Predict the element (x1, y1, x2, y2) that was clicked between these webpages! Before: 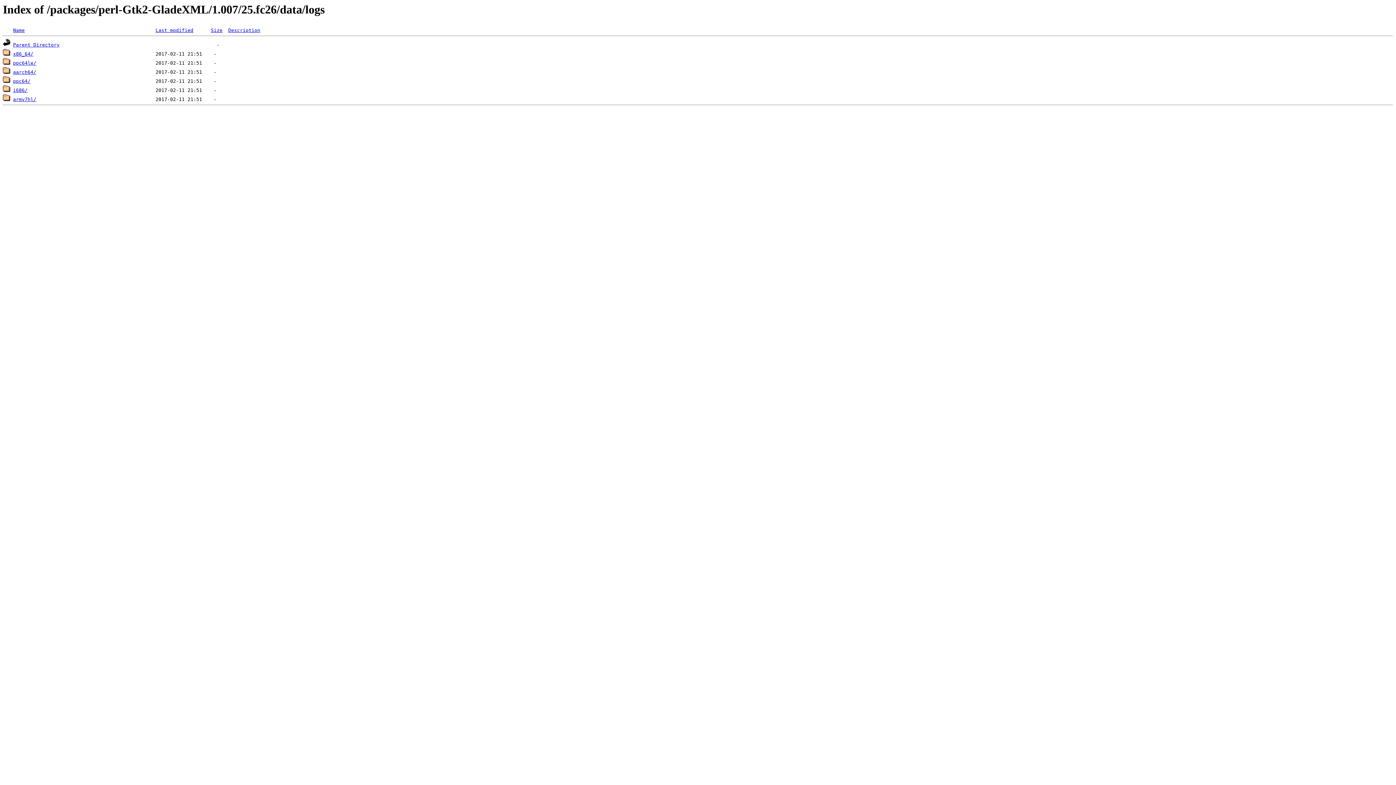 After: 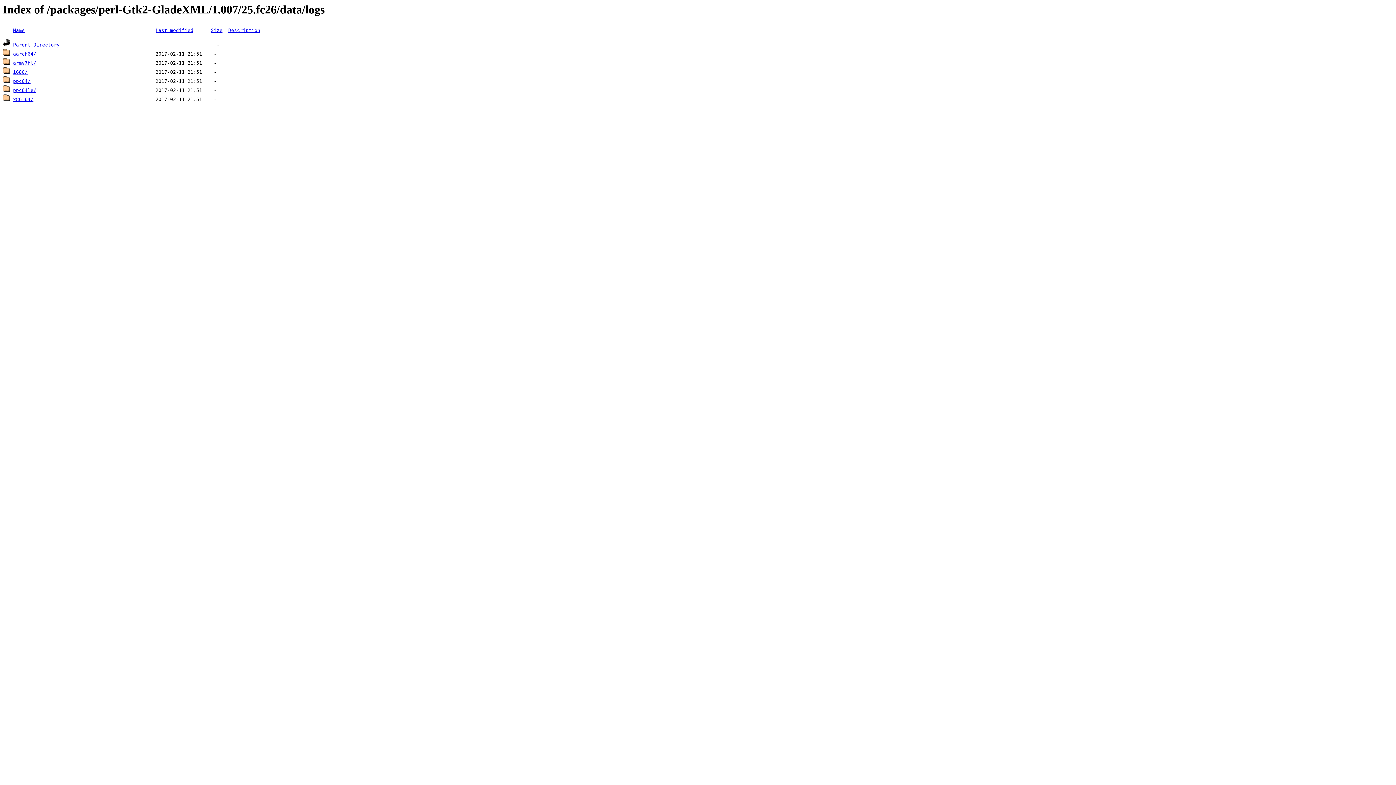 Action: label: Name bbox: (13, 27, 24, 33)